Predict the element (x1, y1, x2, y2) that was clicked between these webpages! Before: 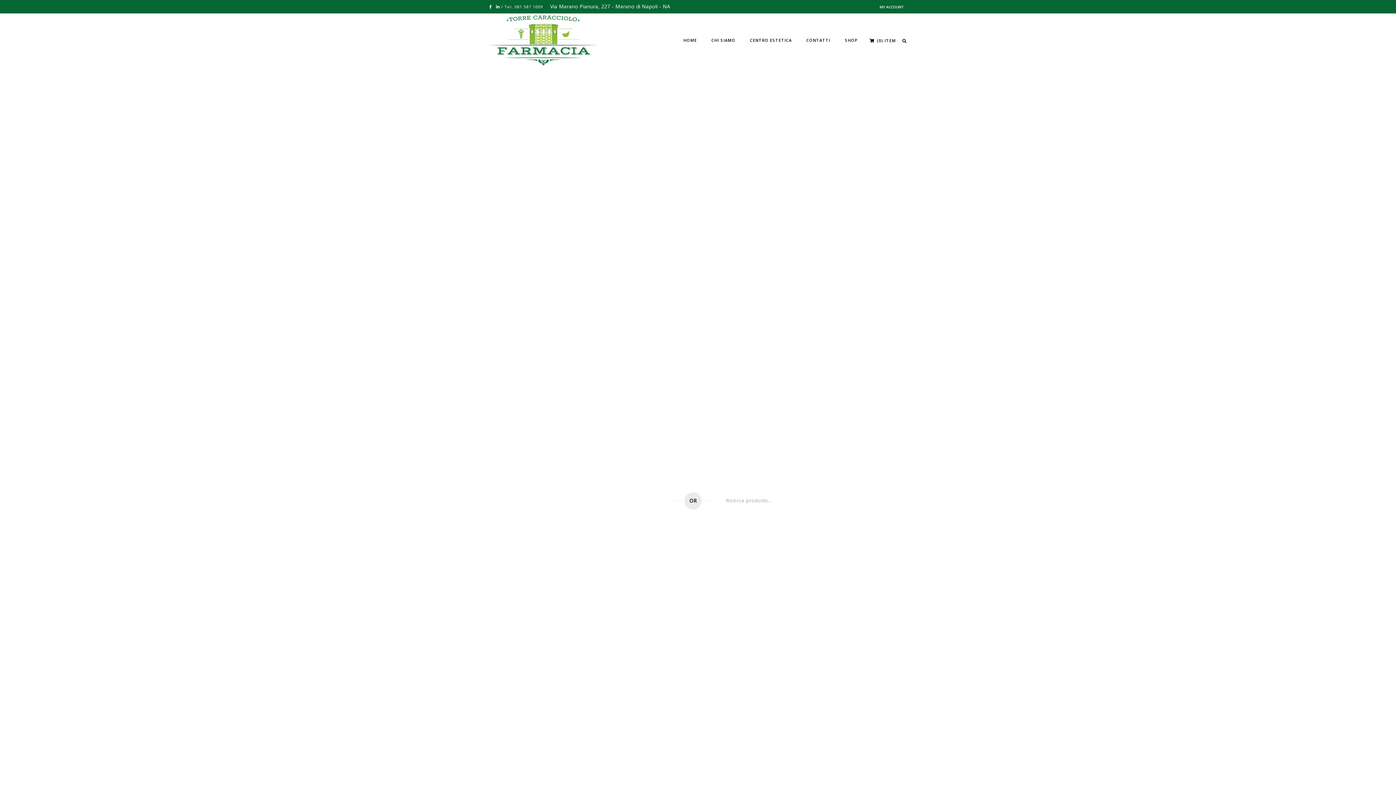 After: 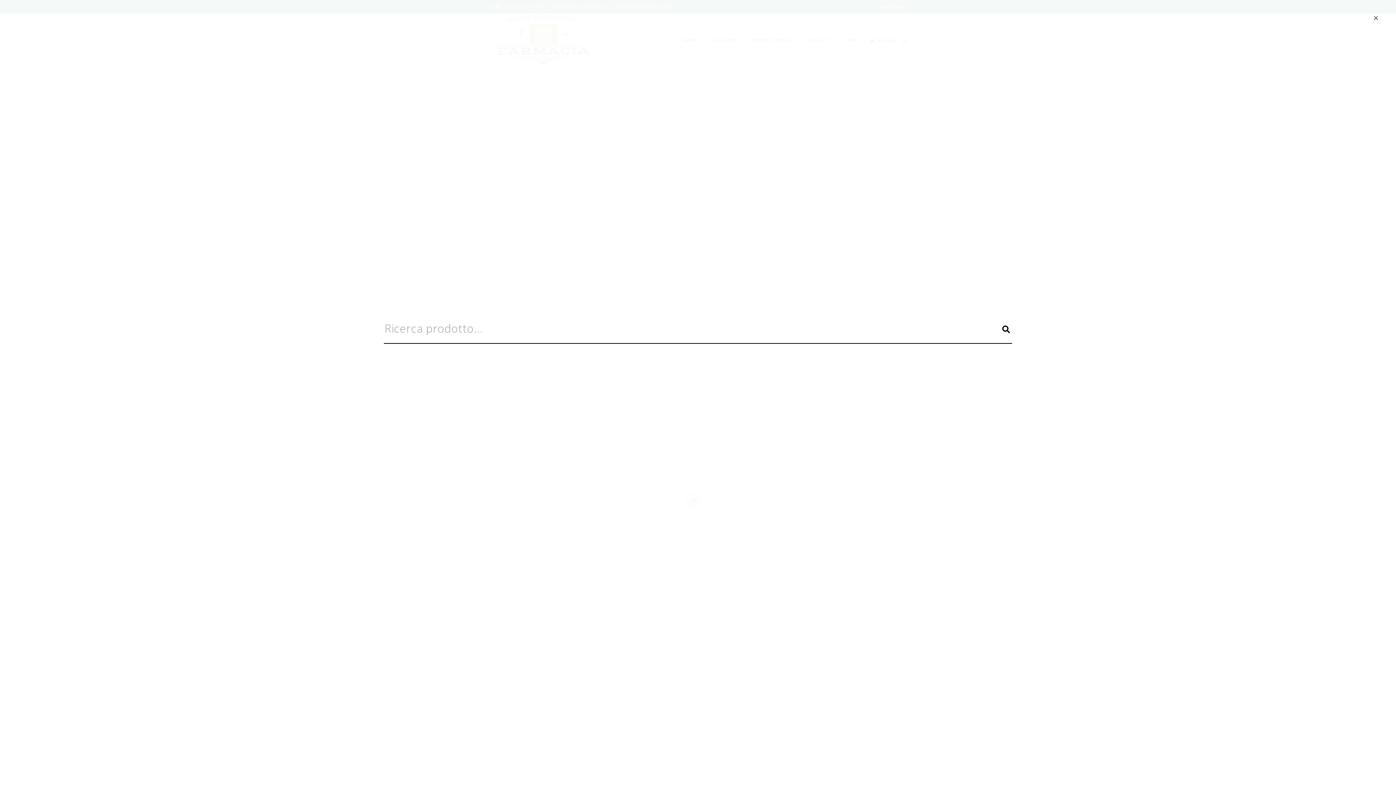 Action: bbox: (901, 37, 907, 43)